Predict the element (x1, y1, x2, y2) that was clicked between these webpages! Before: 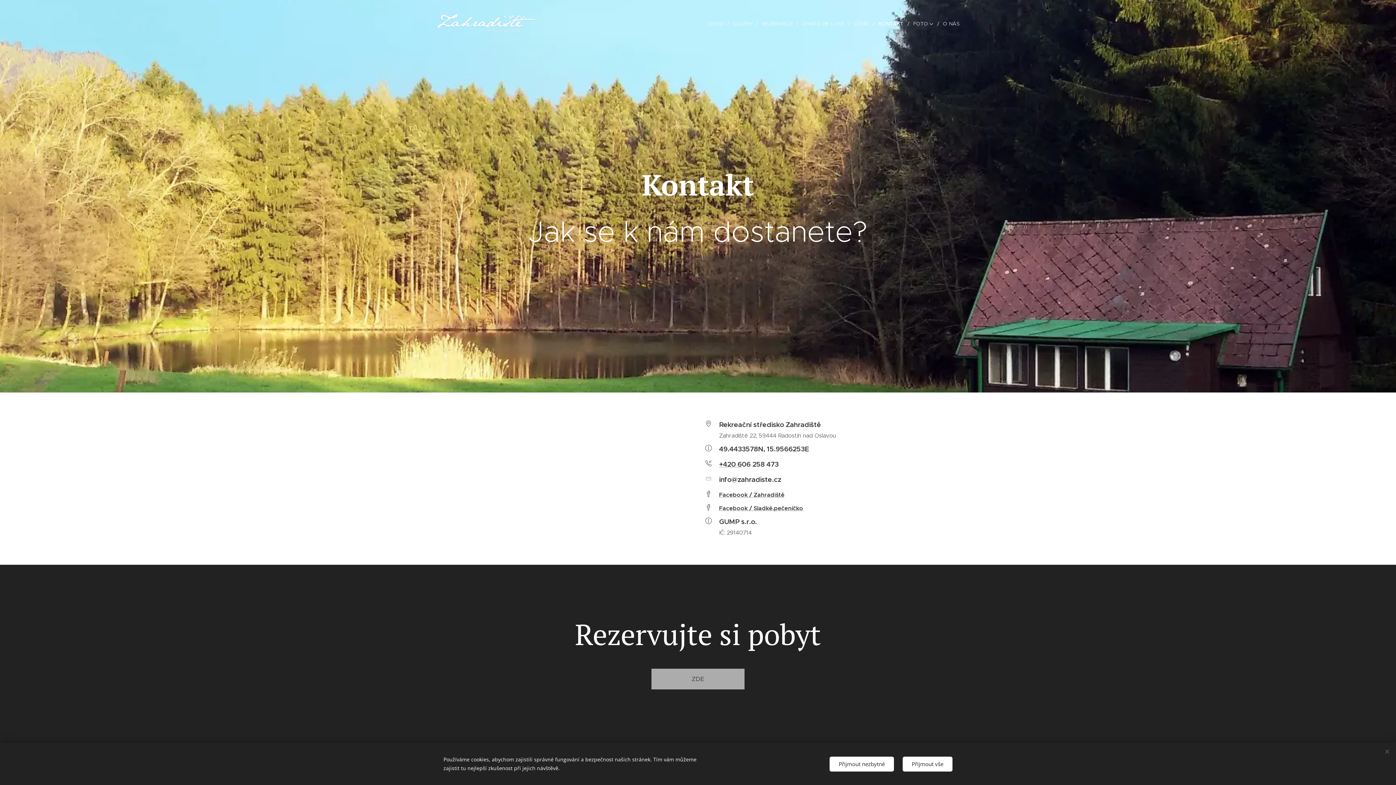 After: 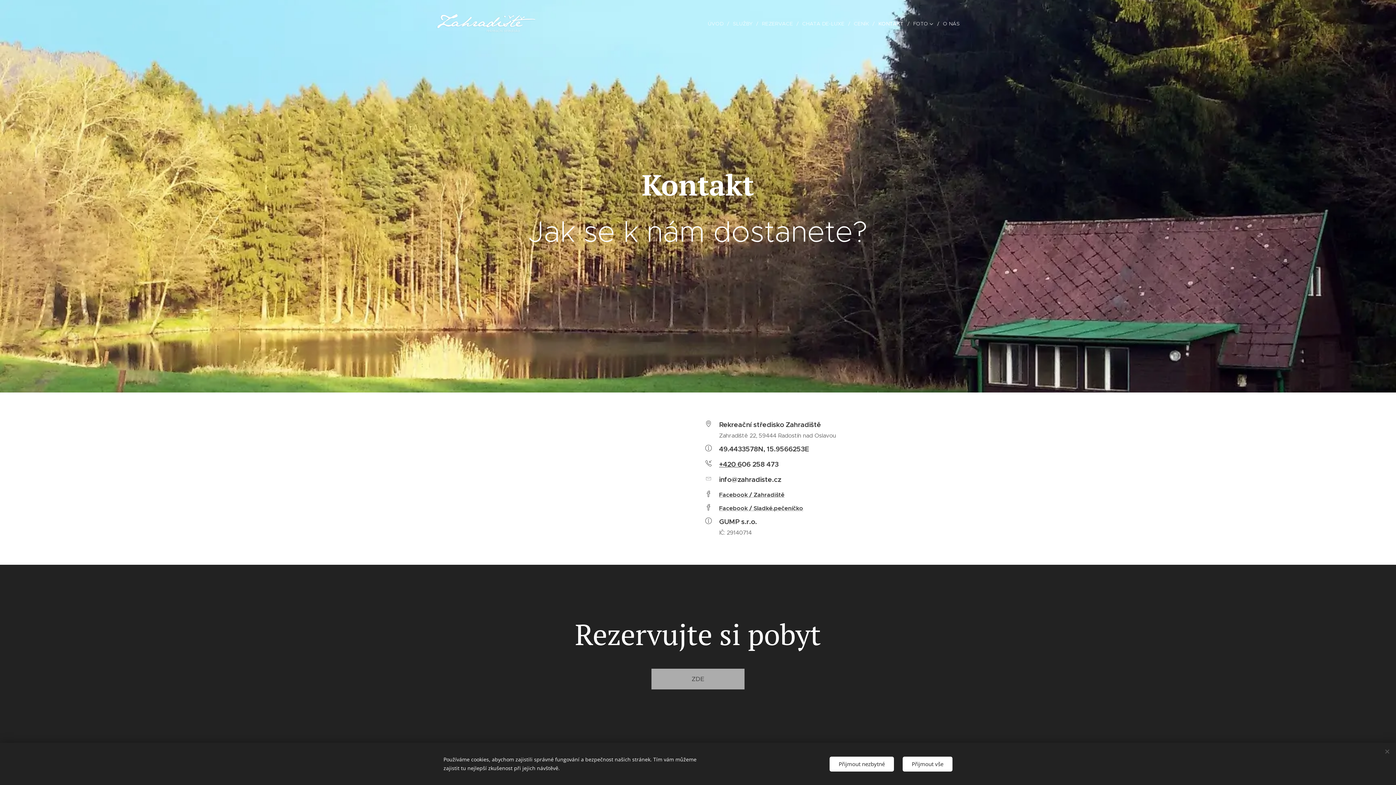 Action: bbox: (719, 460, 741, 468) label: +420 6